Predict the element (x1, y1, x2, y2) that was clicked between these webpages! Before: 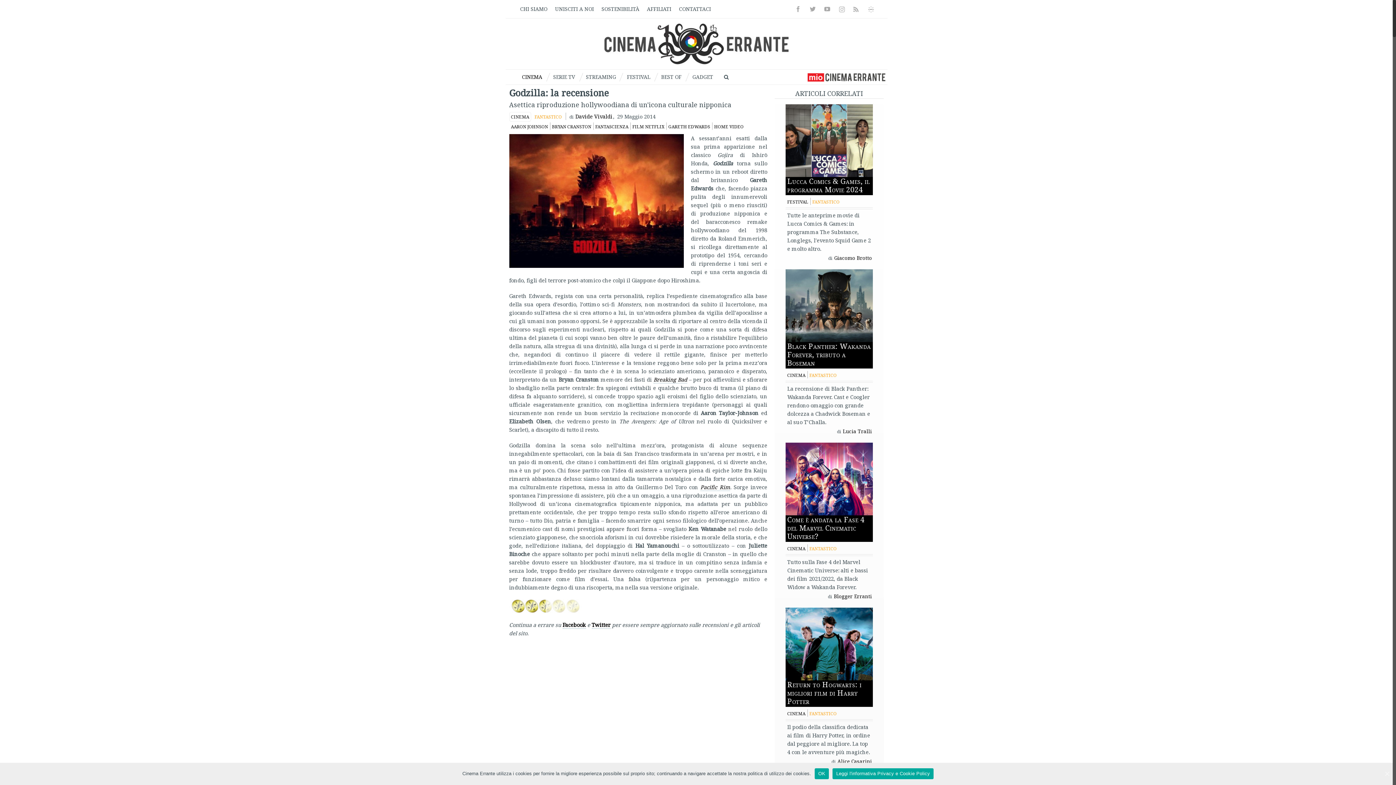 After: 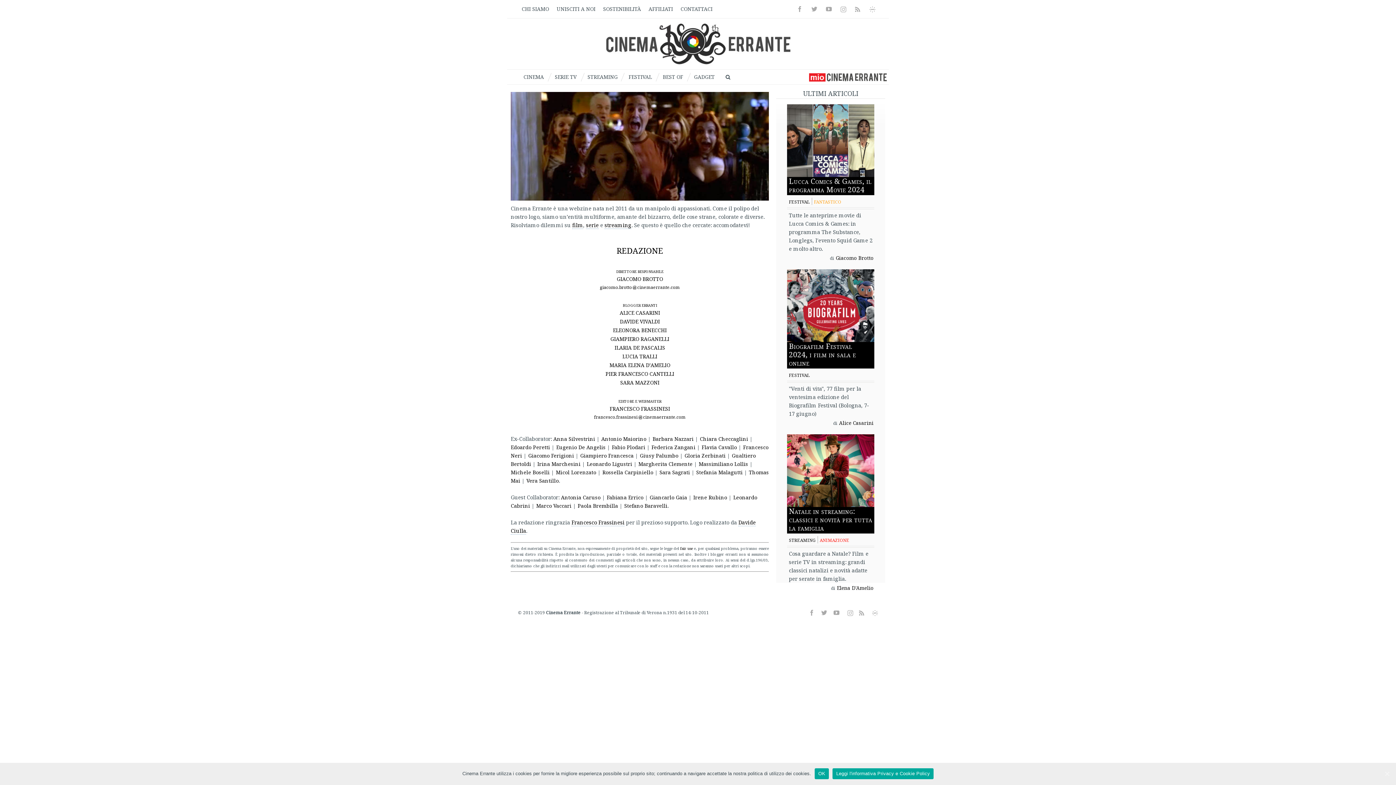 Action: label: CHI SIAMO bbox: (516, 1, 551, 17)